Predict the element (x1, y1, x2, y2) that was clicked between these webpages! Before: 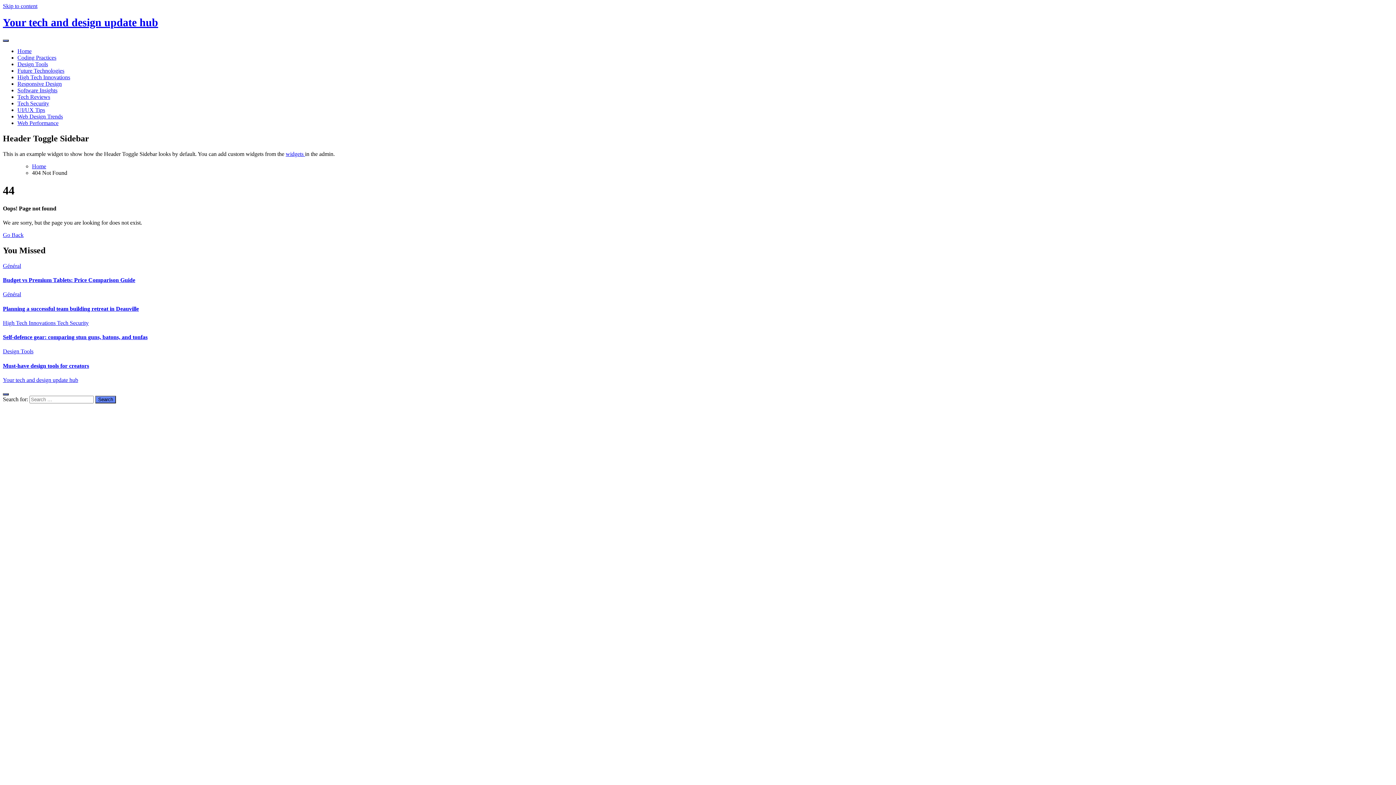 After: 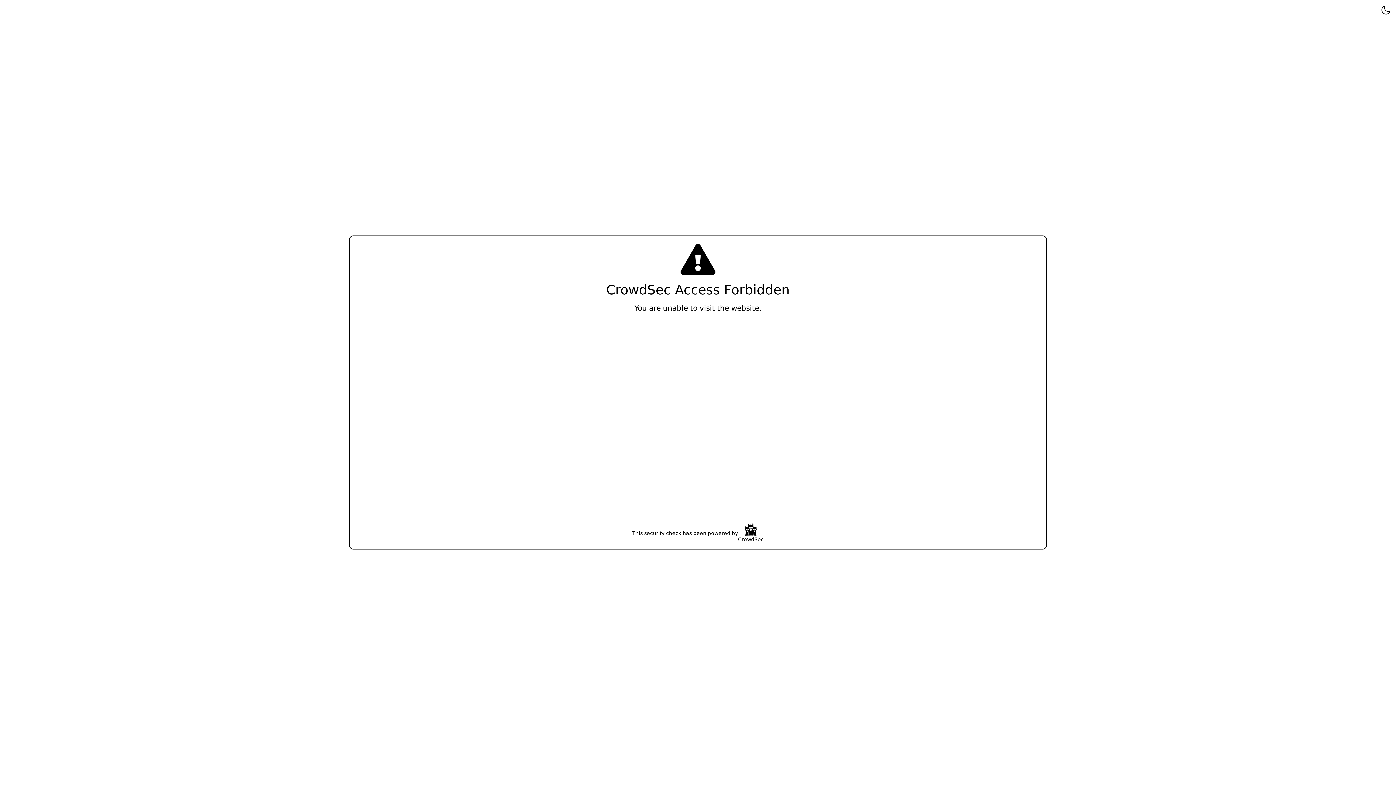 Action: label: Home bbox: (32, 163, 46, 169)